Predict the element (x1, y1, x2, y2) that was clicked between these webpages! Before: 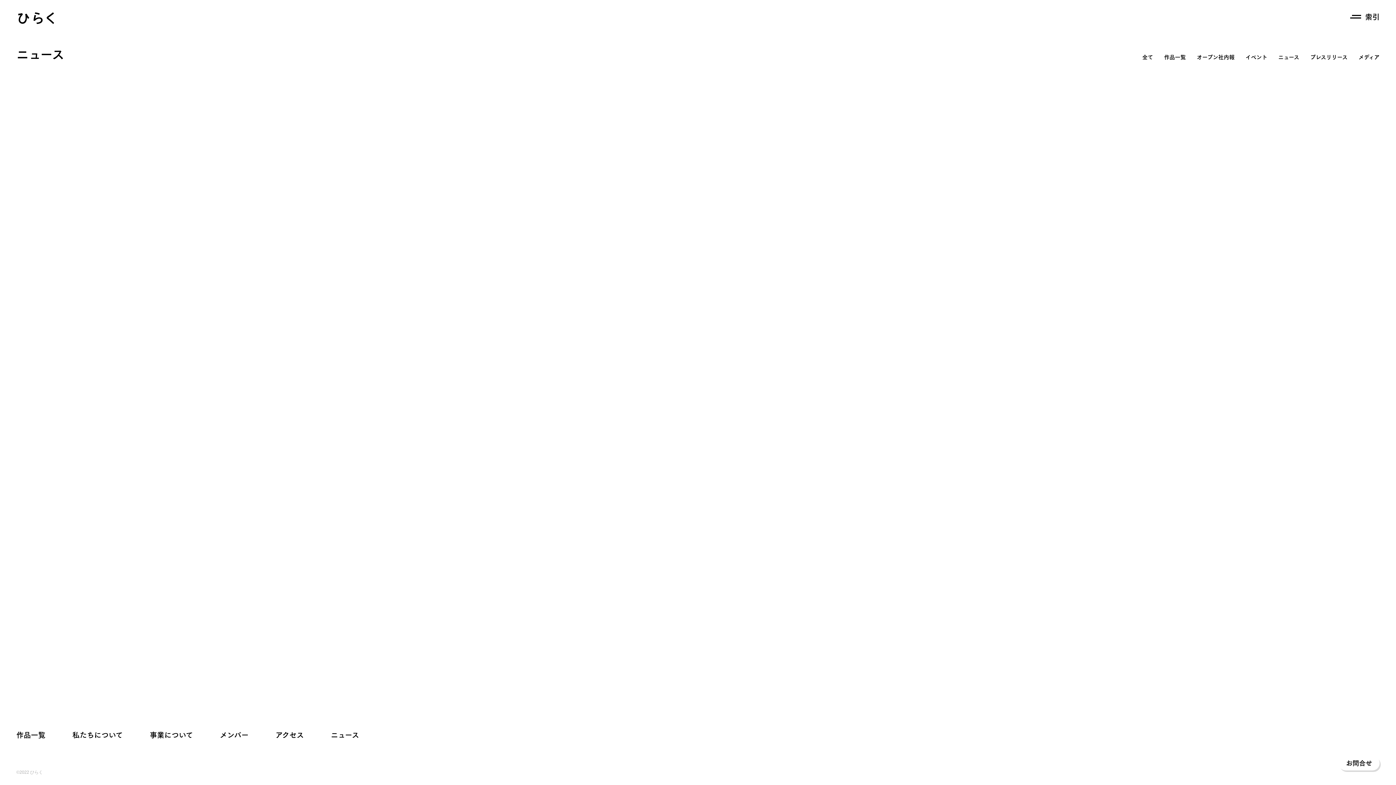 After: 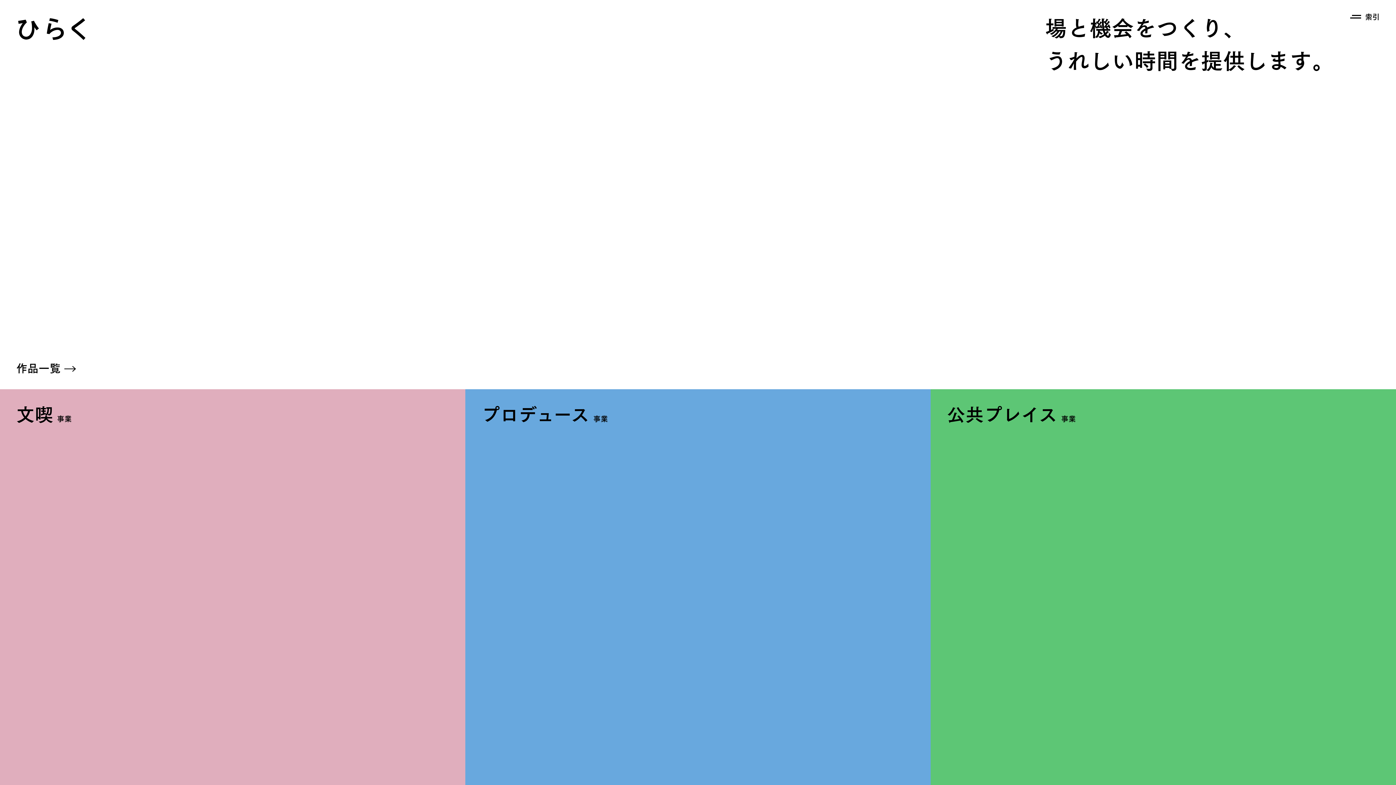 Action: bbox: (18, 12, 54, 24)